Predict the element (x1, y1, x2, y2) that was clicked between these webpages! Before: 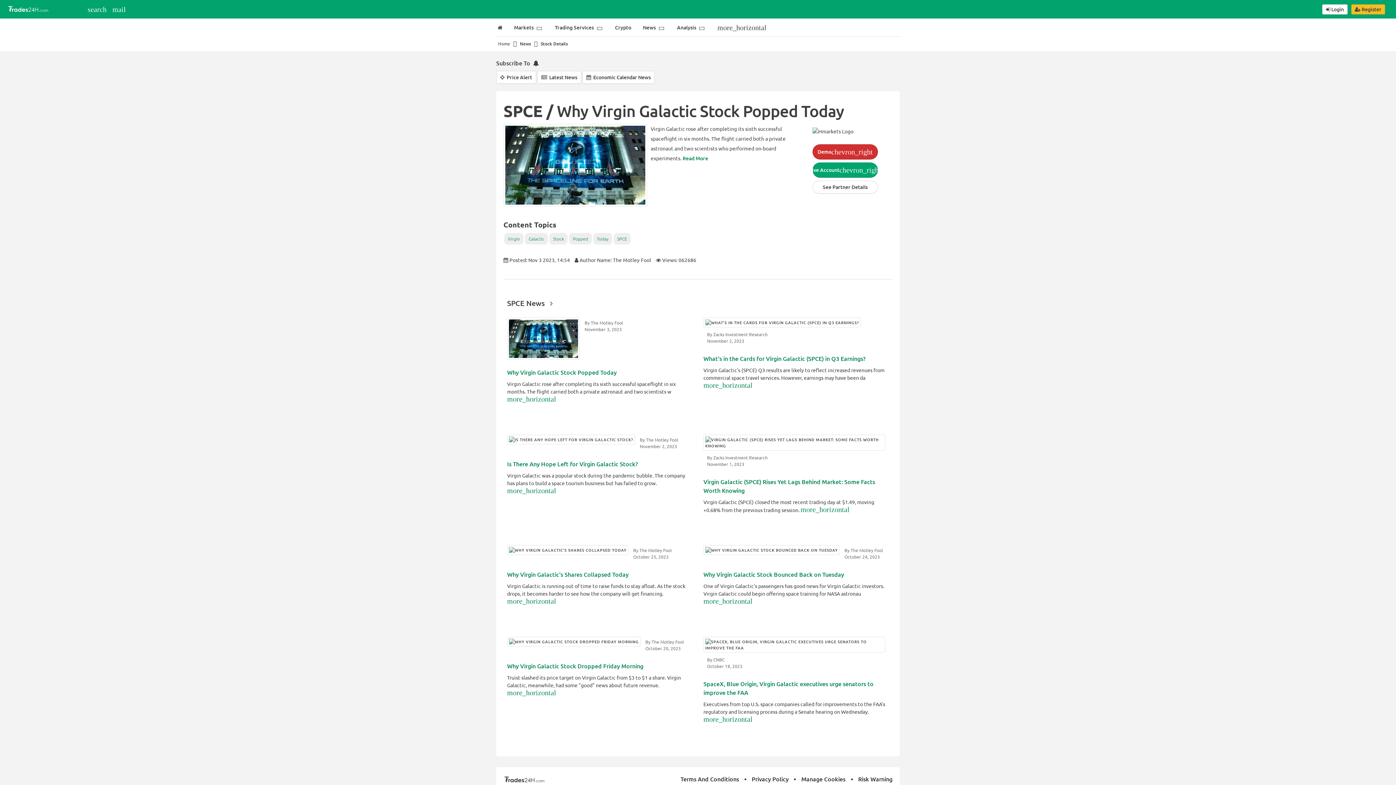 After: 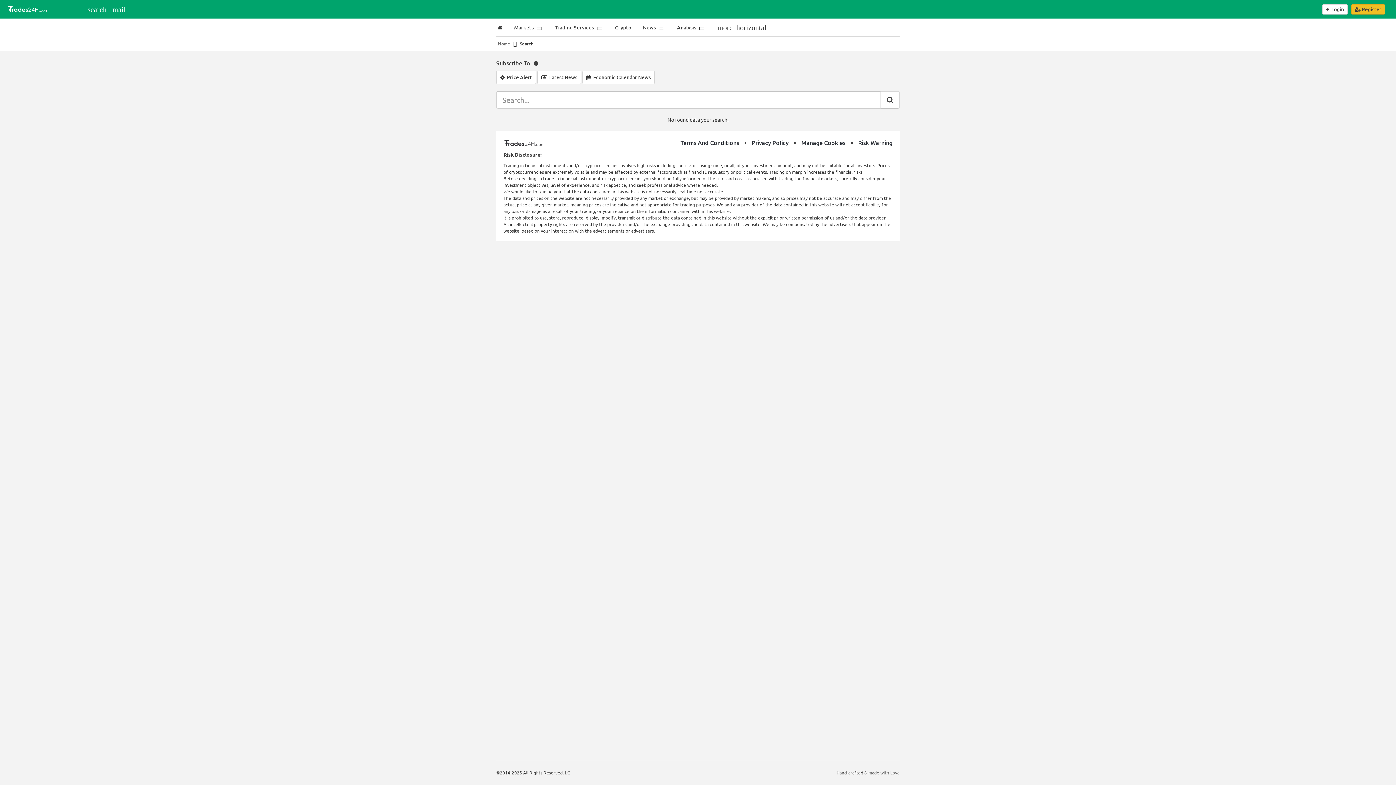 Action: bbox: (553, 235, 564, 241) label: Stock